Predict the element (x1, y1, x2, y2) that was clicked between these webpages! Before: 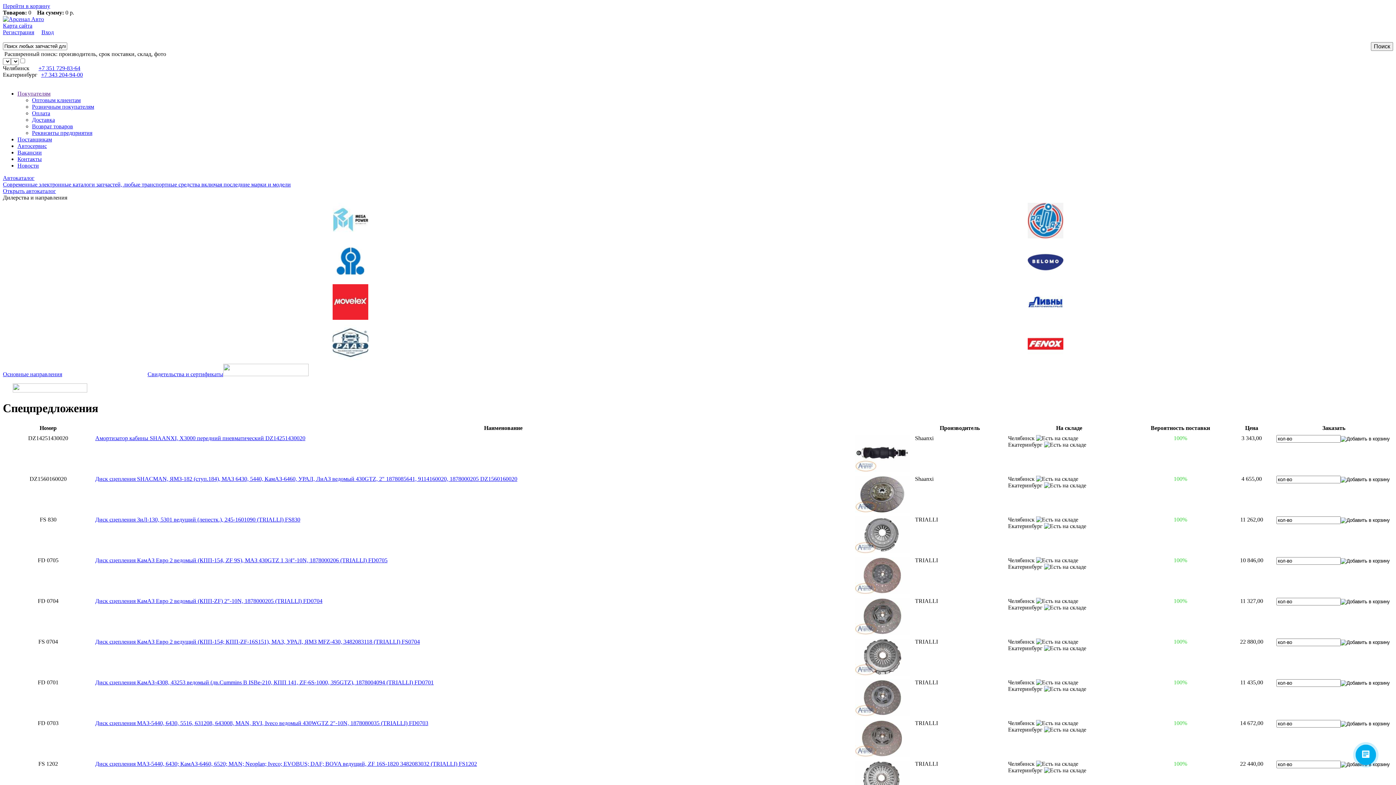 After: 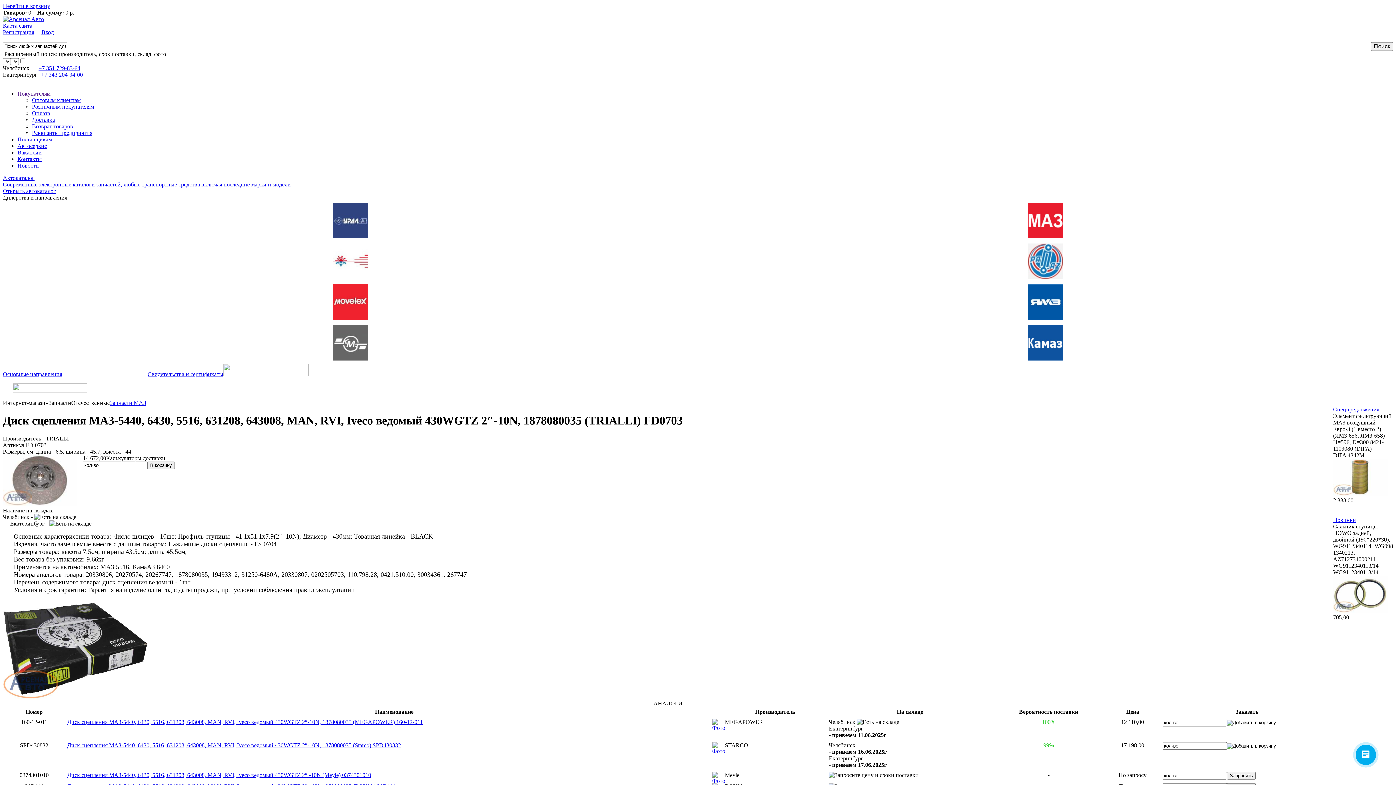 Action: label: Диск сцепления МАЗ-5440, 6430, 5516, 631208, 643008, MAN, RVI, Iveco ведомый 430WGTZ 2″-10N, 1878080035 (TRIALLI) FD0703 bbox: (95, 720, 428, 726)